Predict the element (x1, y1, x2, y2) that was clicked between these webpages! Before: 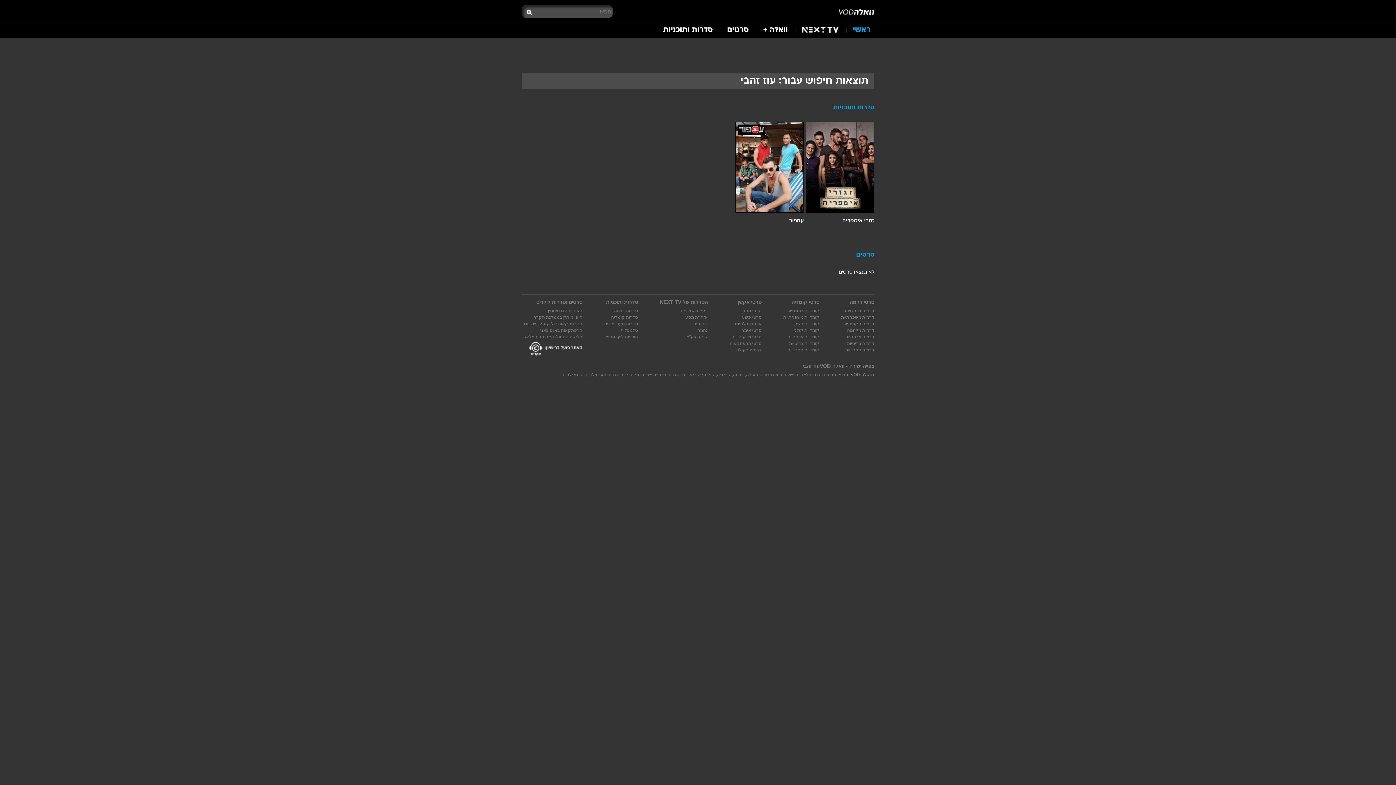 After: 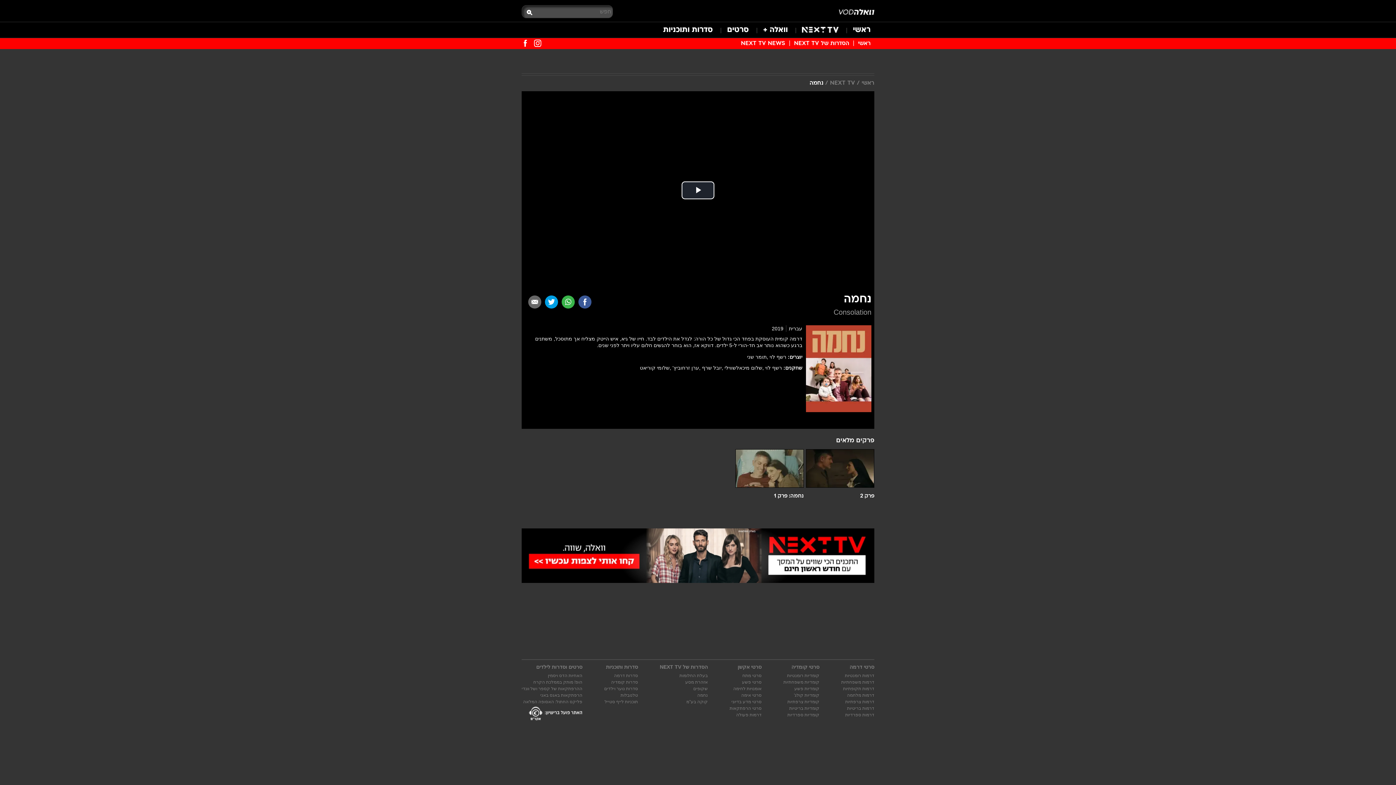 Action: bbox: (697, 328, 708, 333) label: נחמה